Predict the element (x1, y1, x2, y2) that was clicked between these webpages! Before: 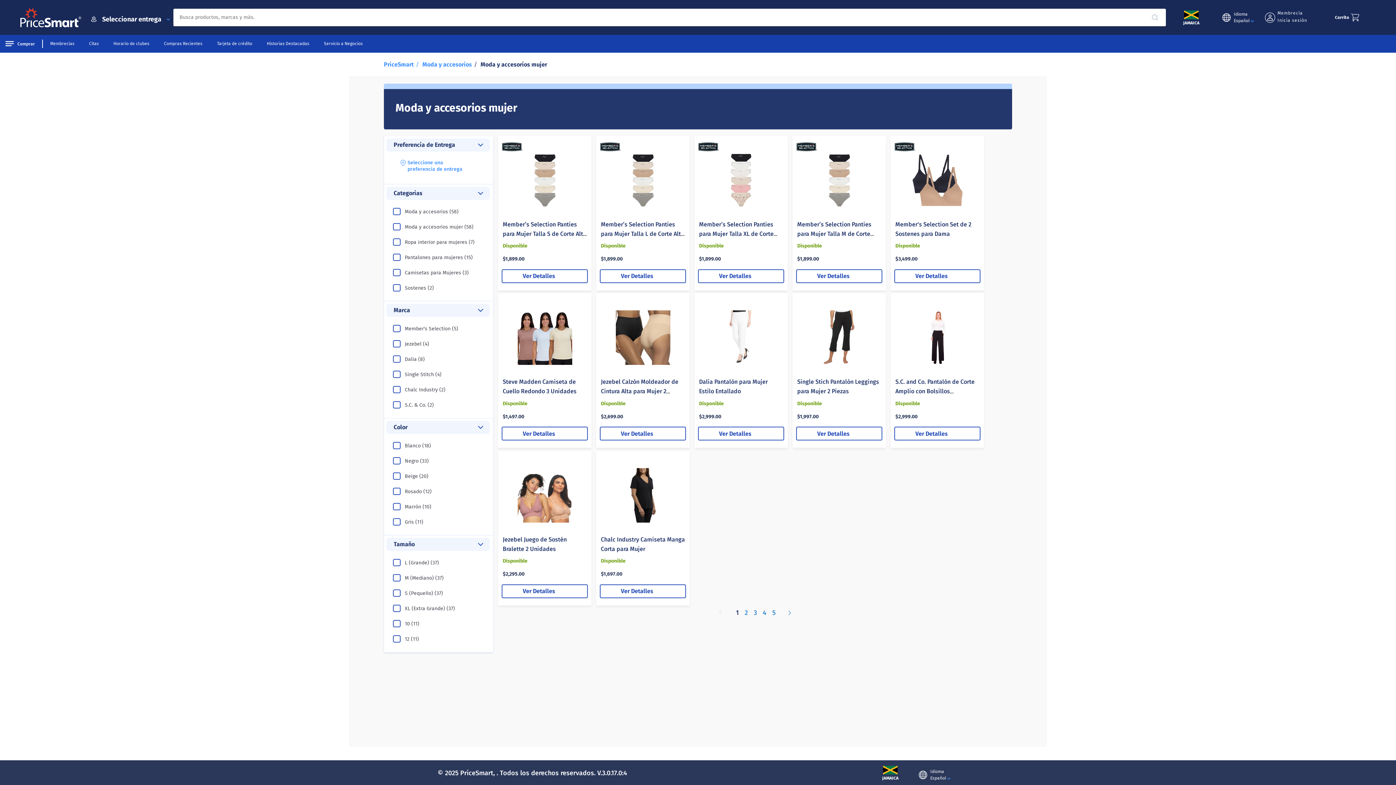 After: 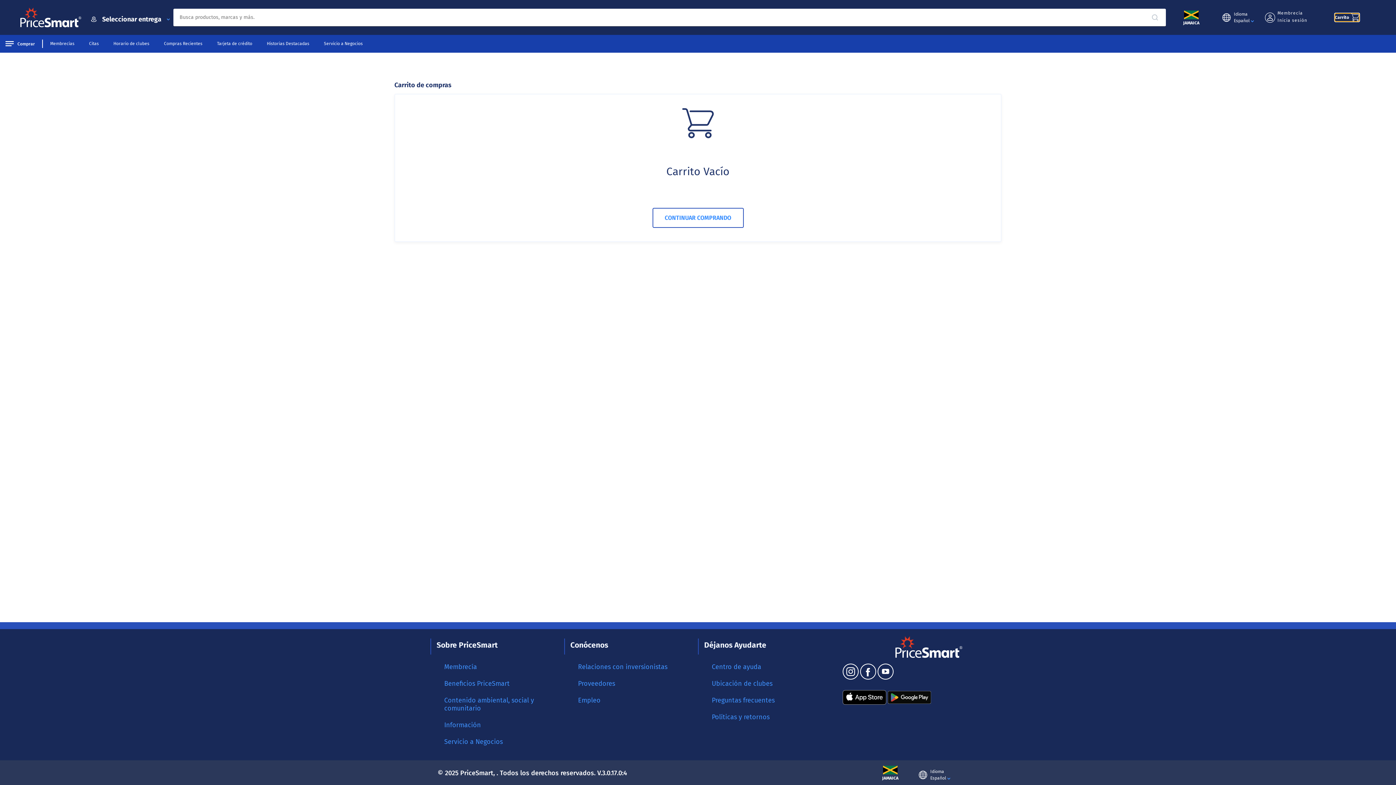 Action: bbox: (1335, 13, 1359, 21) label: cart page